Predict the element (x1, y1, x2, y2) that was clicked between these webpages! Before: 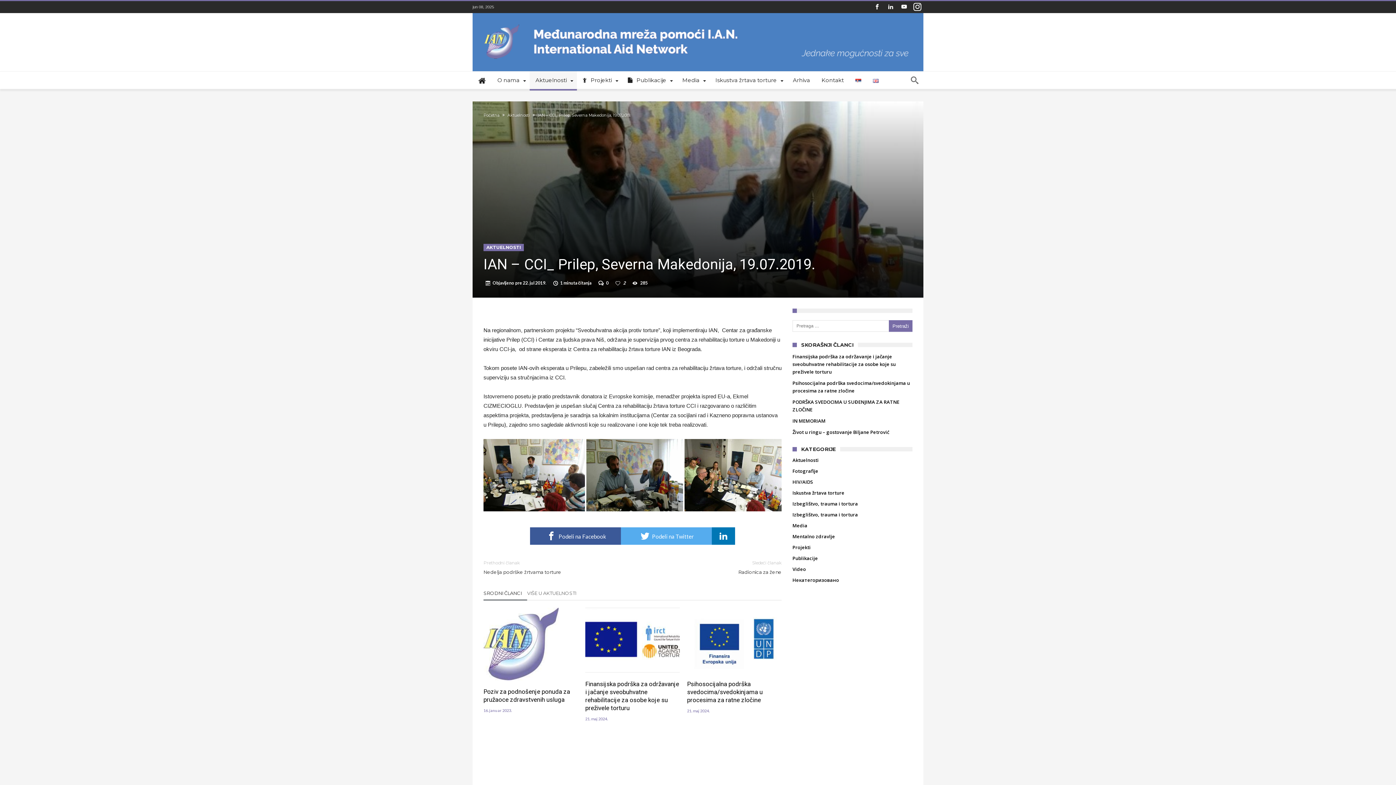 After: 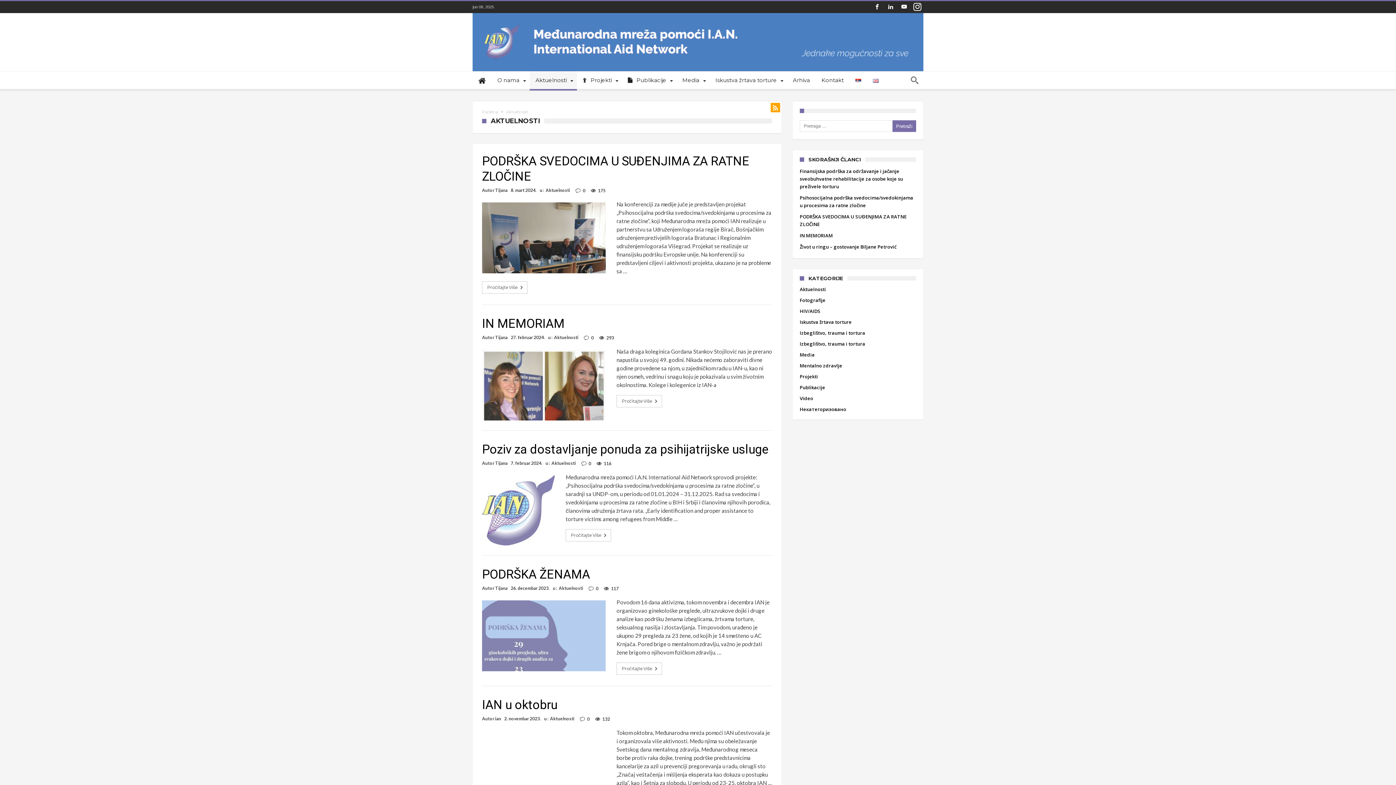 Action: label: Aktuelnosti bbox: (792, 454, 818, 465)